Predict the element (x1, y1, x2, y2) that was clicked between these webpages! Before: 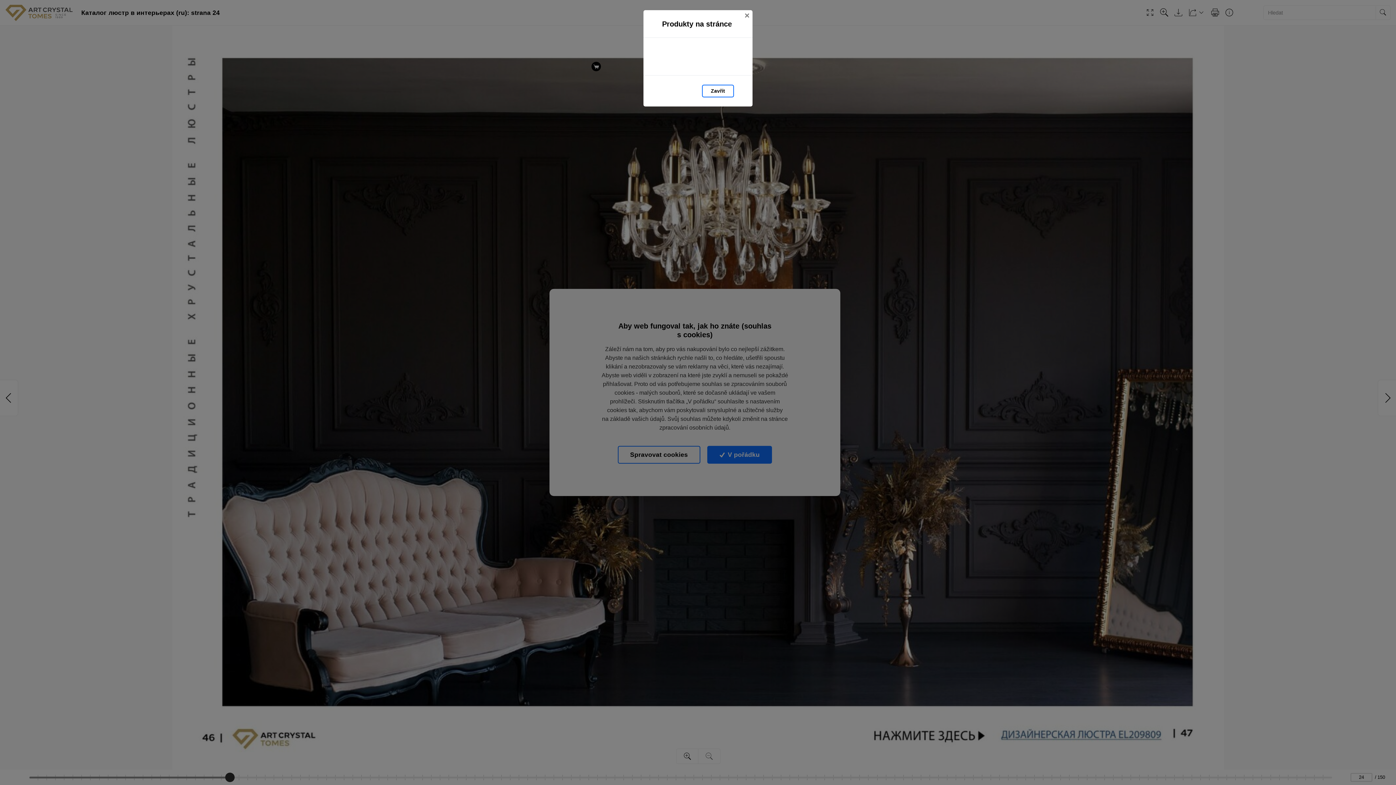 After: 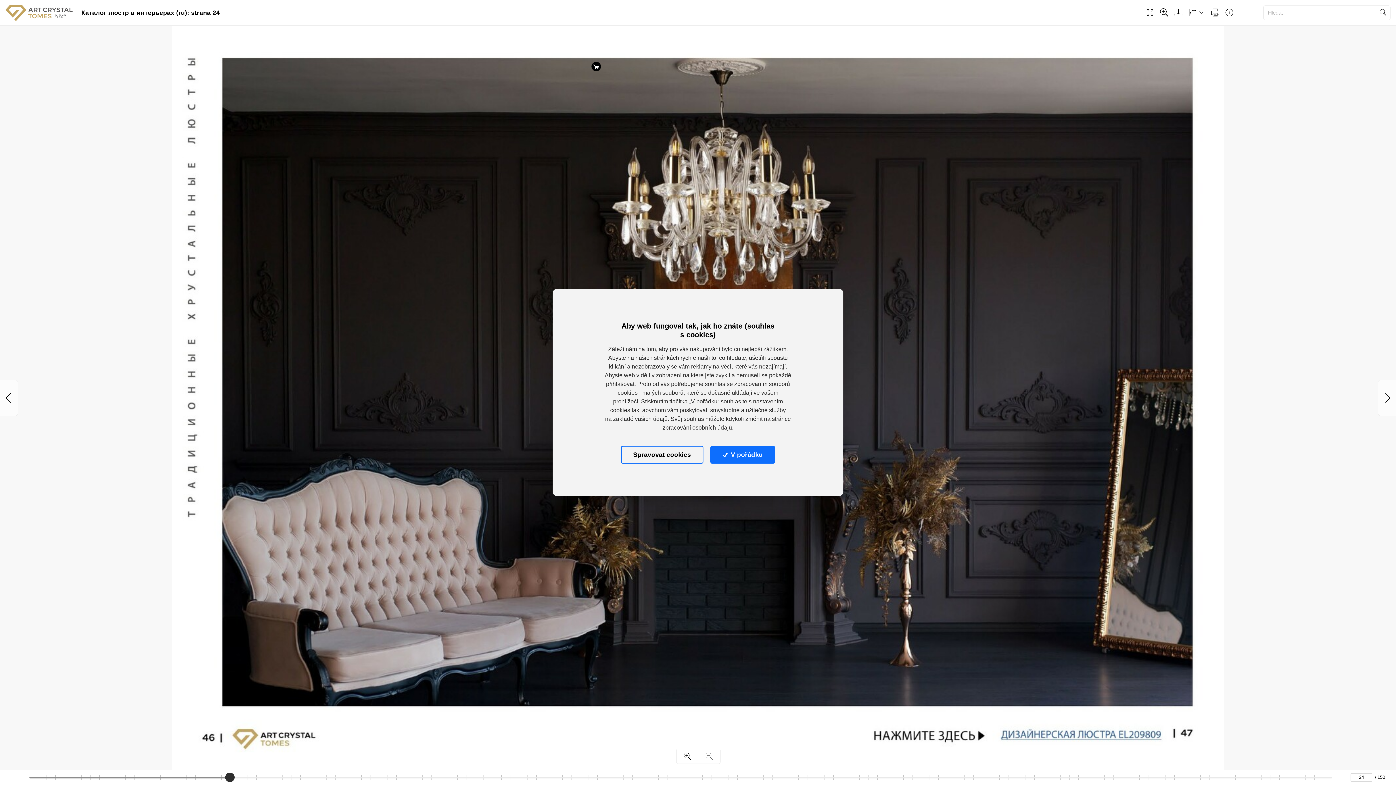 Action: bbox: (741, 10, 752, 21) label: Zavřít